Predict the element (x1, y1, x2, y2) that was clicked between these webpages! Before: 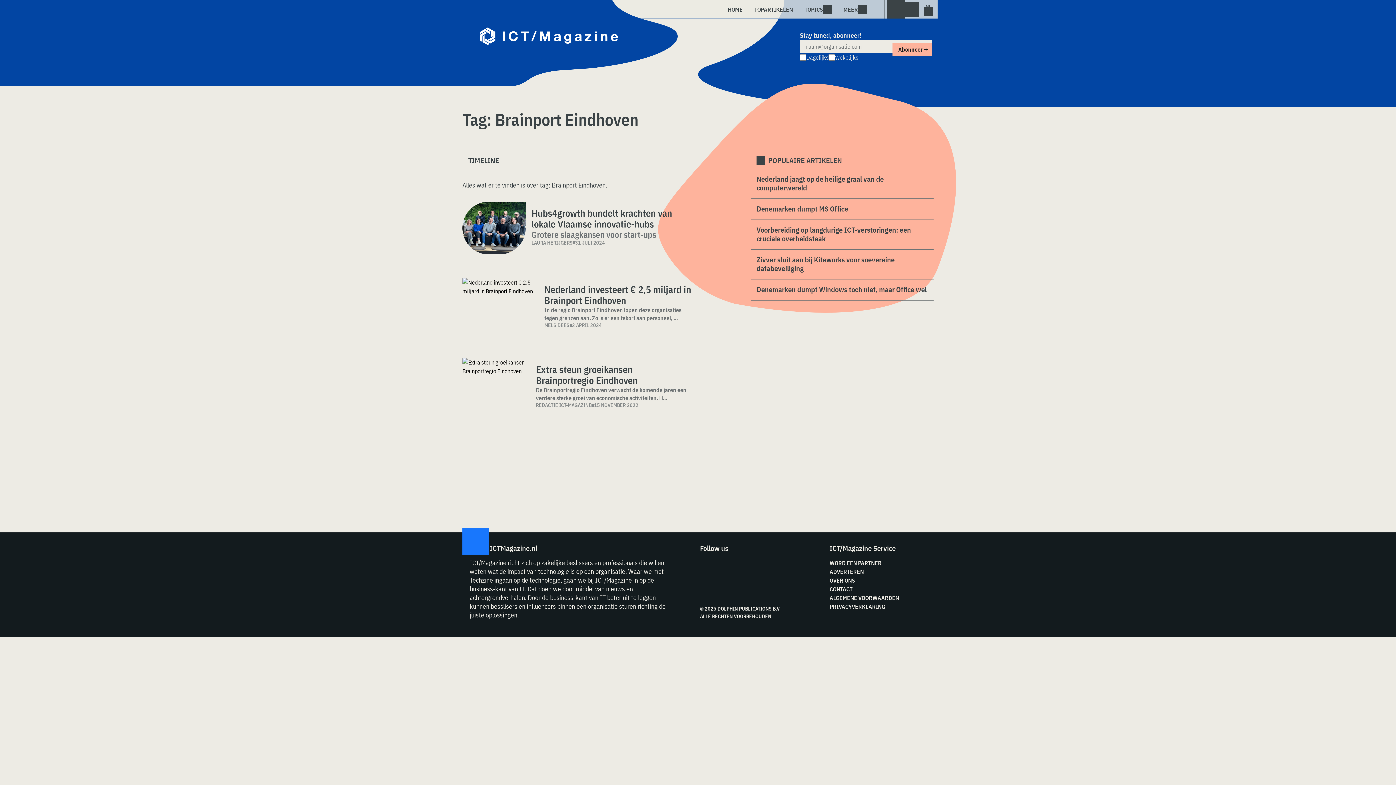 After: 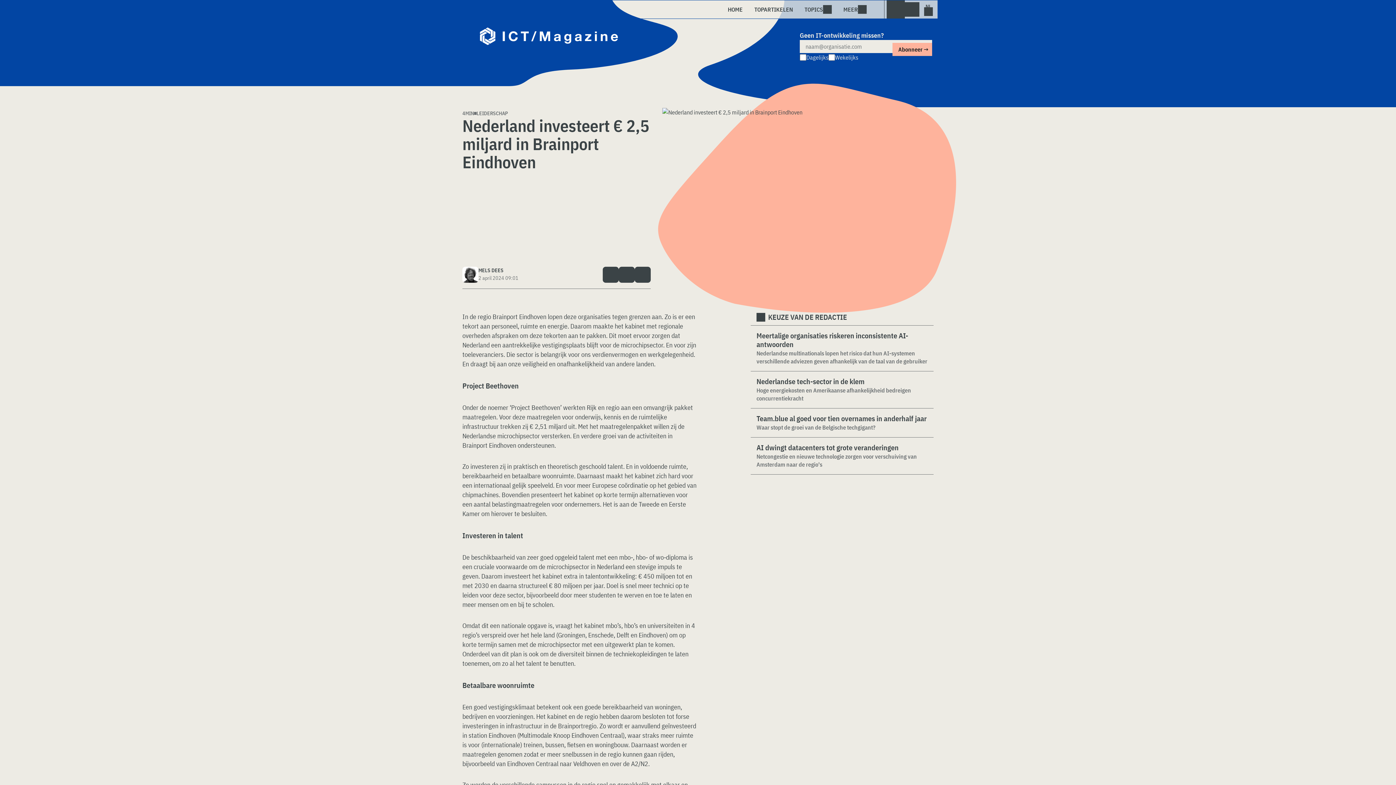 Action: label: Nederland investeert € 2,5 miljard in Brainport Eindhoven bbox: (544, 284, 692, 306)